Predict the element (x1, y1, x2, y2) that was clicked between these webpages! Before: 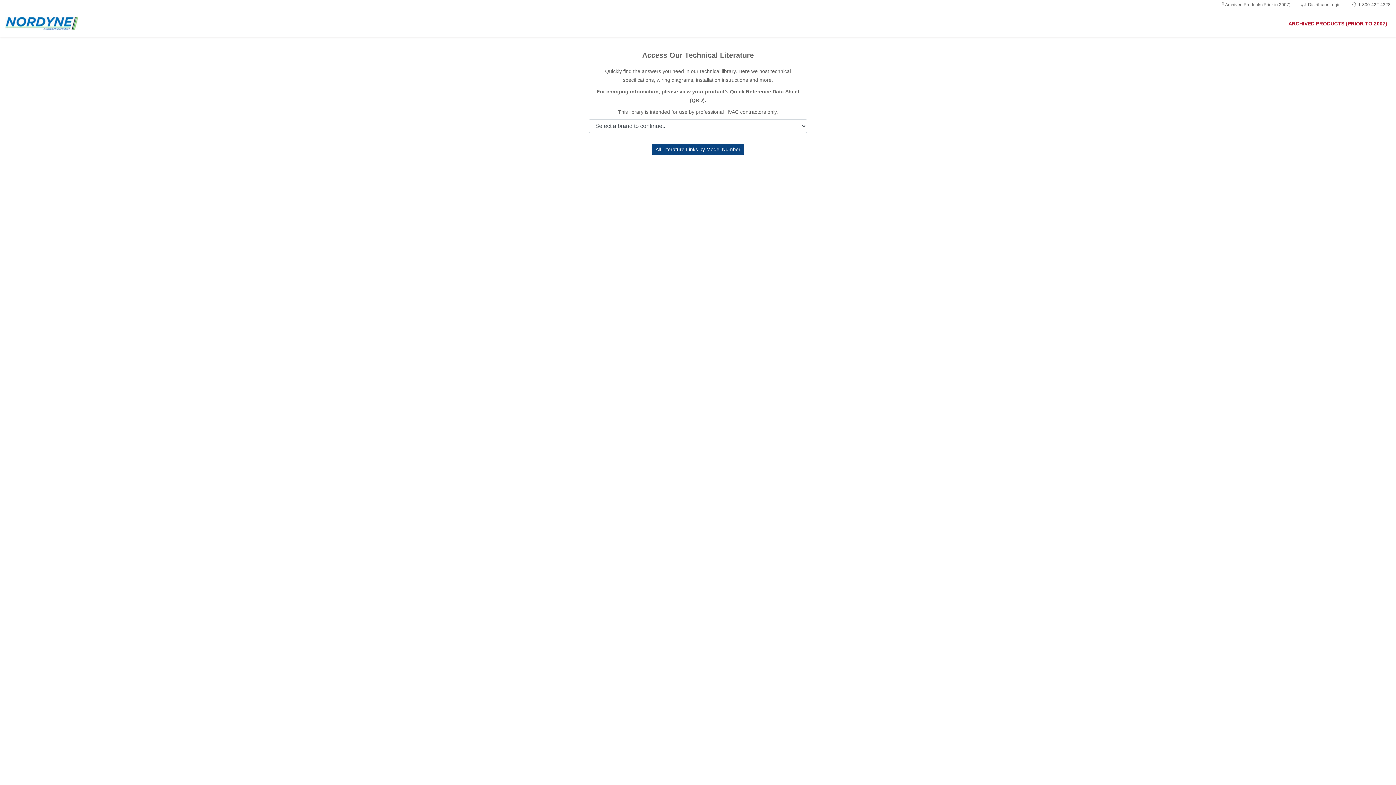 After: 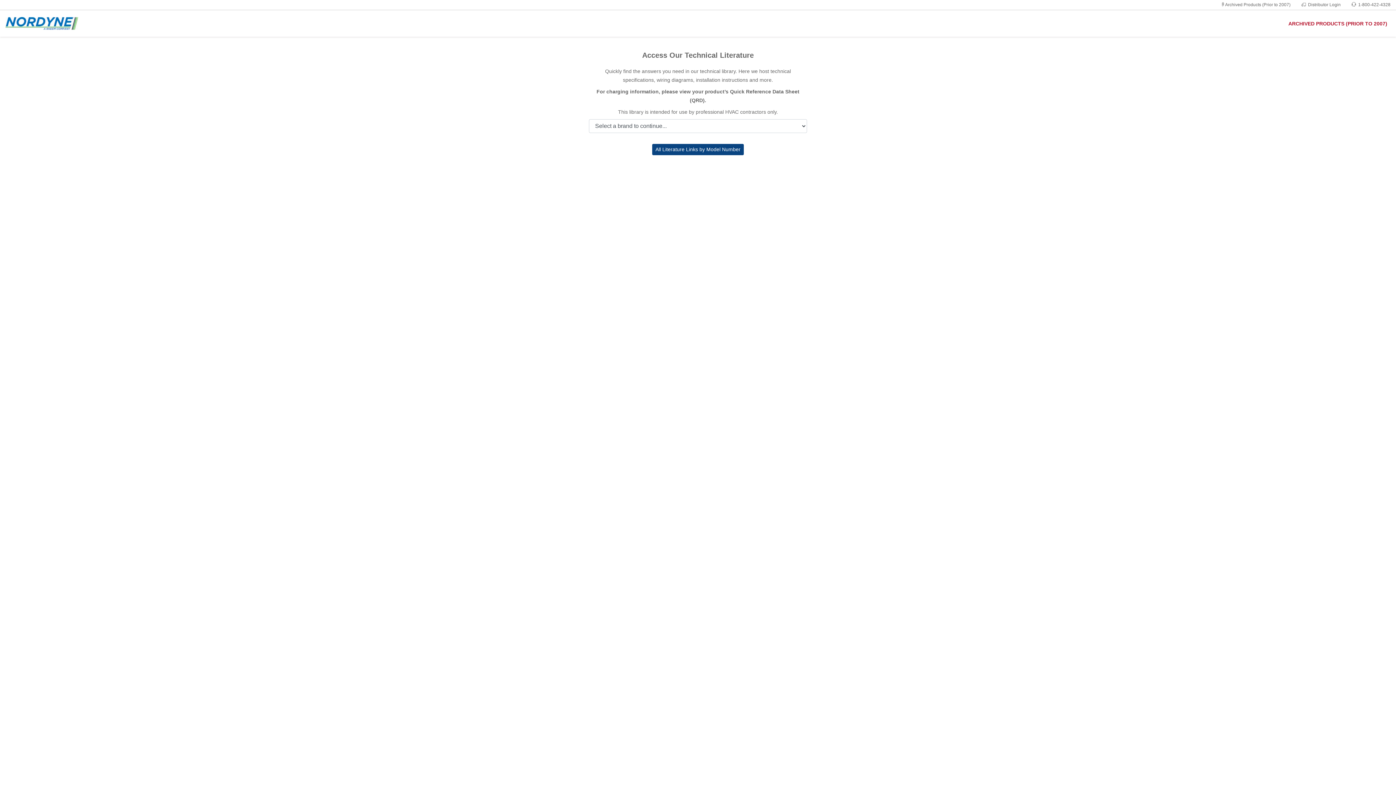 Action: label: ARCHIVED PRODUCTS (PRIOR TO 2007) bbox: (1288, 20, 1387, 26)